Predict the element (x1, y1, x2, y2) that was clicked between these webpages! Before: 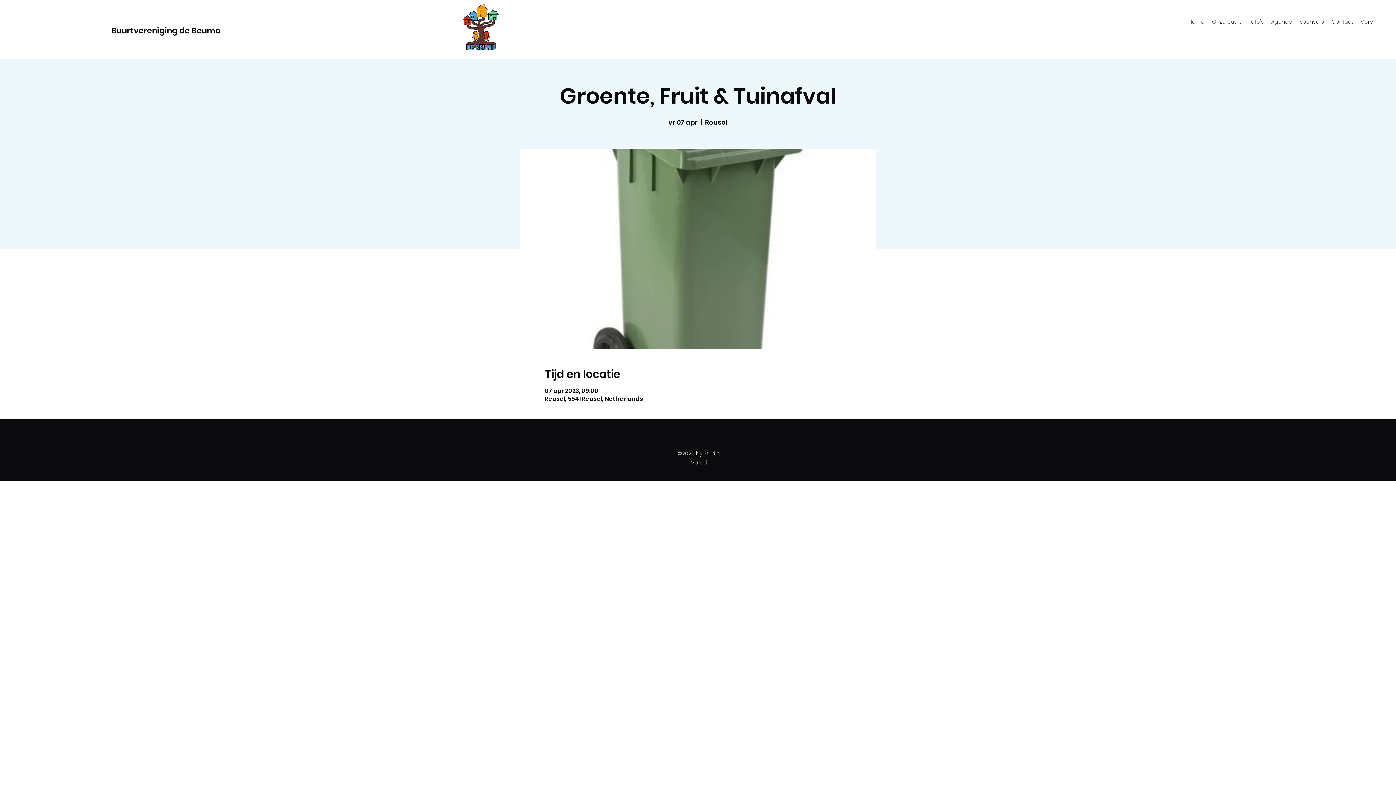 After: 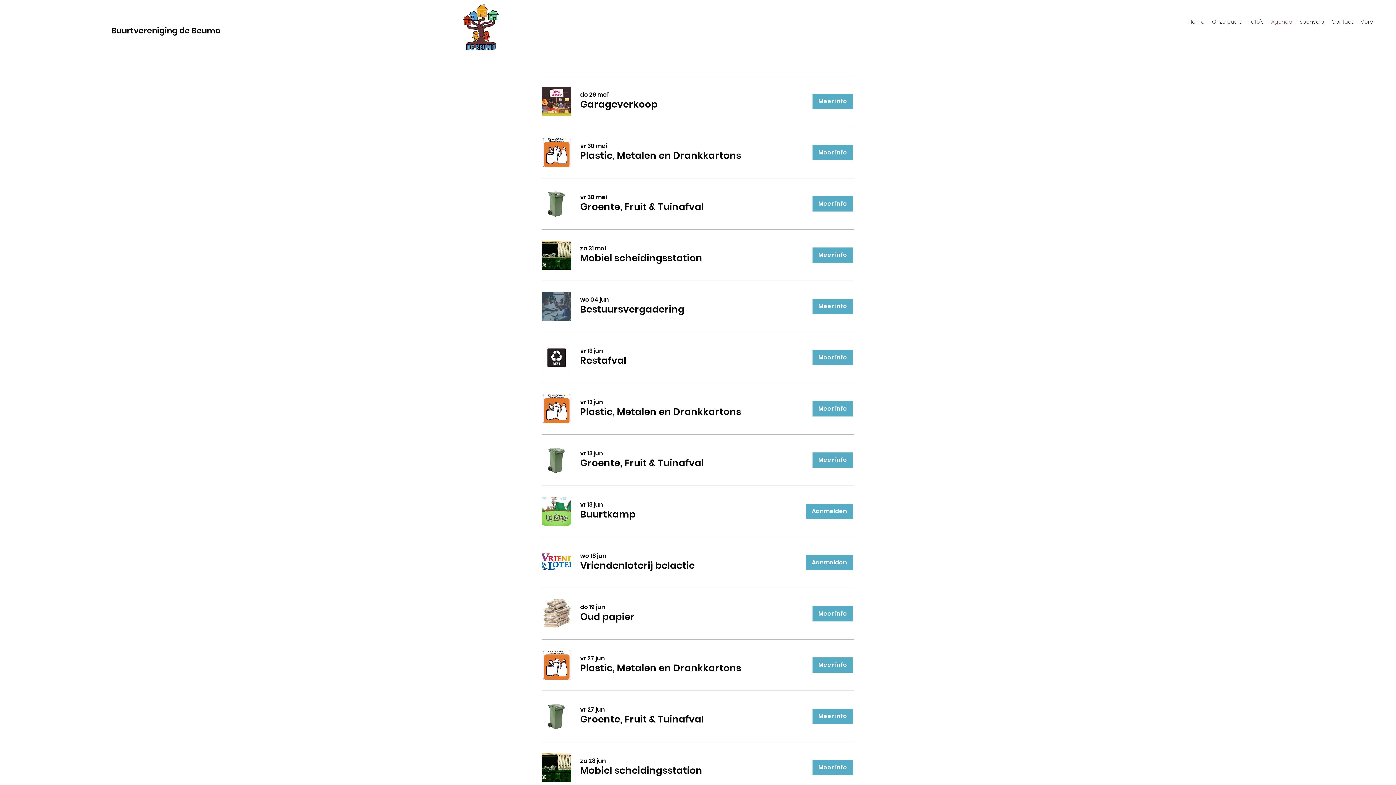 Action: bbox: (1268, 16, 1296, 27) label: Agenda